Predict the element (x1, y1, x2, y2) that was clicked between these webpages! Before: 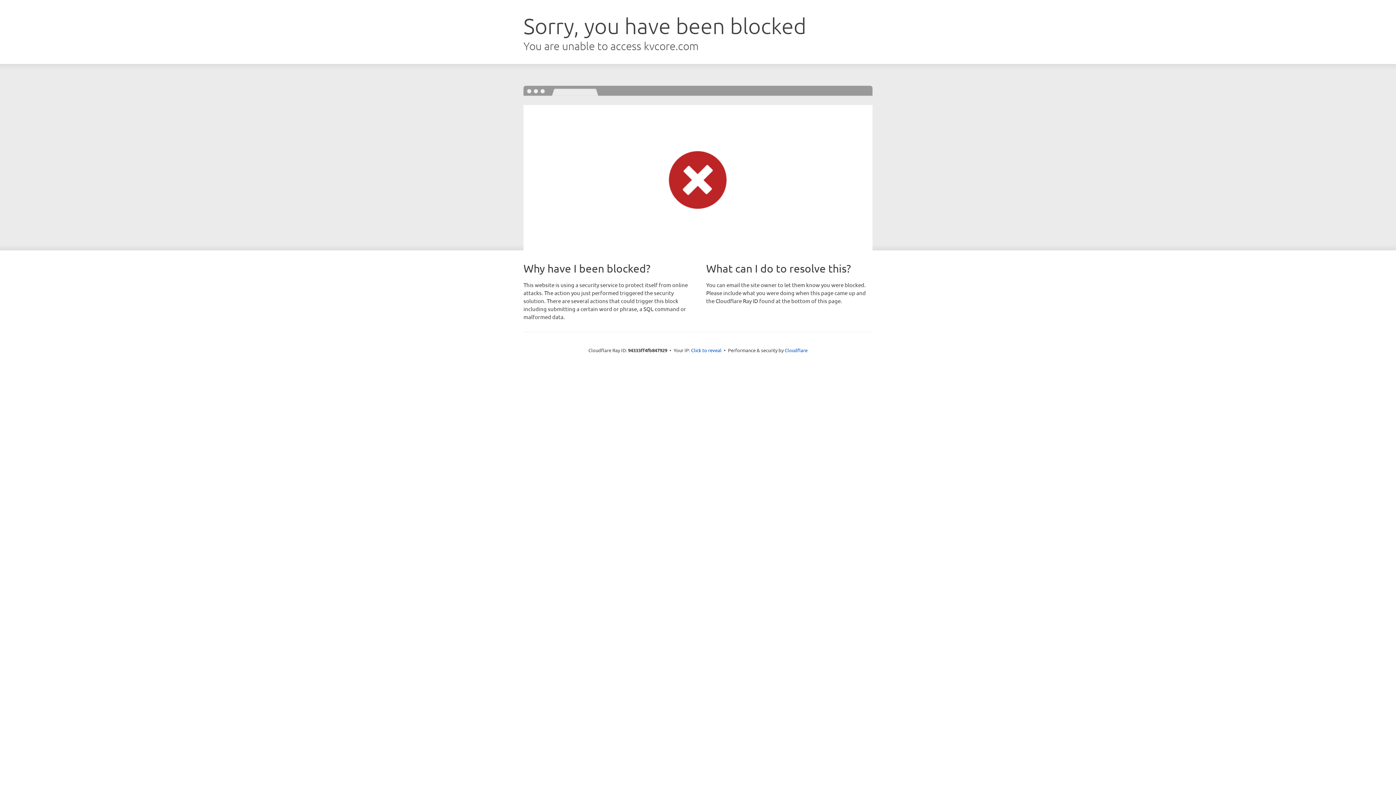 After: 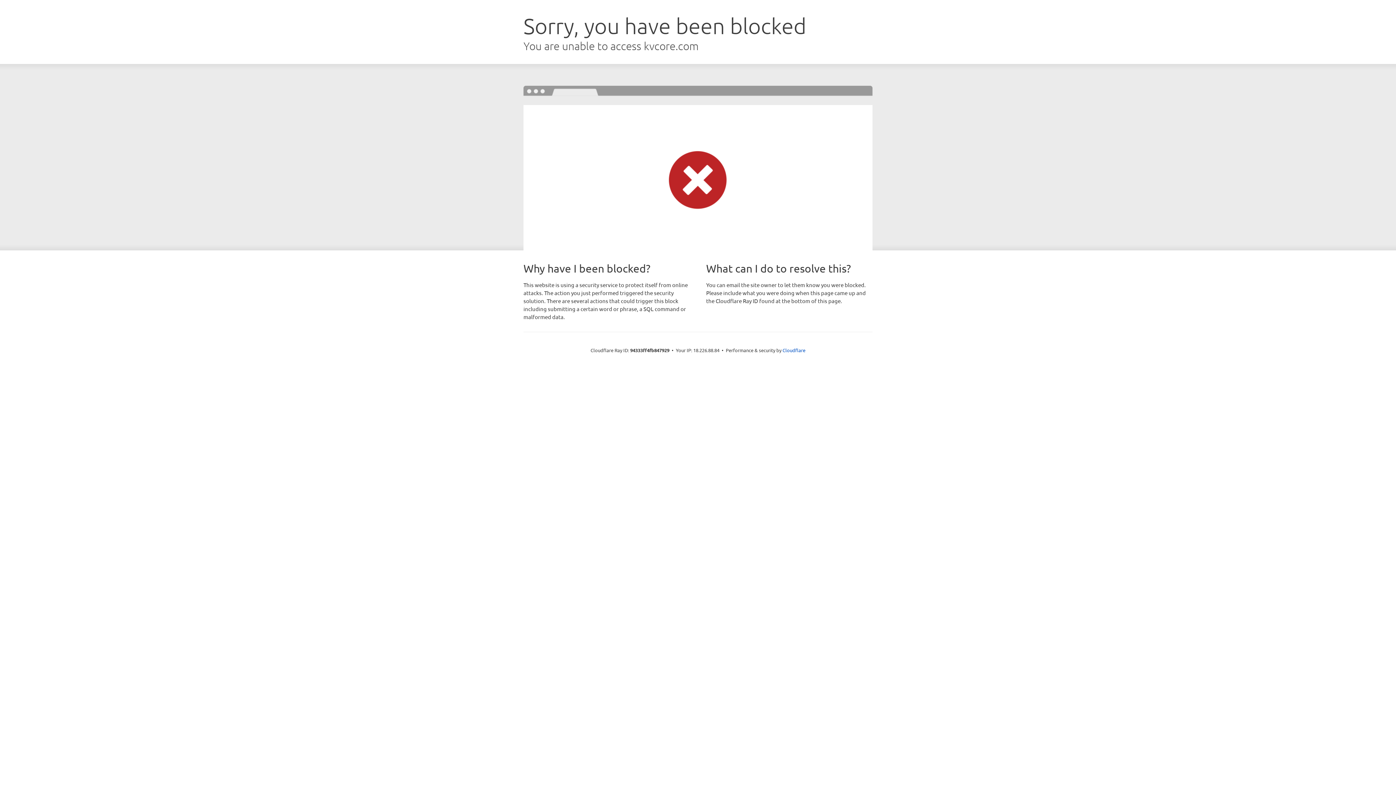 Action: label: Click to reveal bbox: (691, 346, 721, 353)